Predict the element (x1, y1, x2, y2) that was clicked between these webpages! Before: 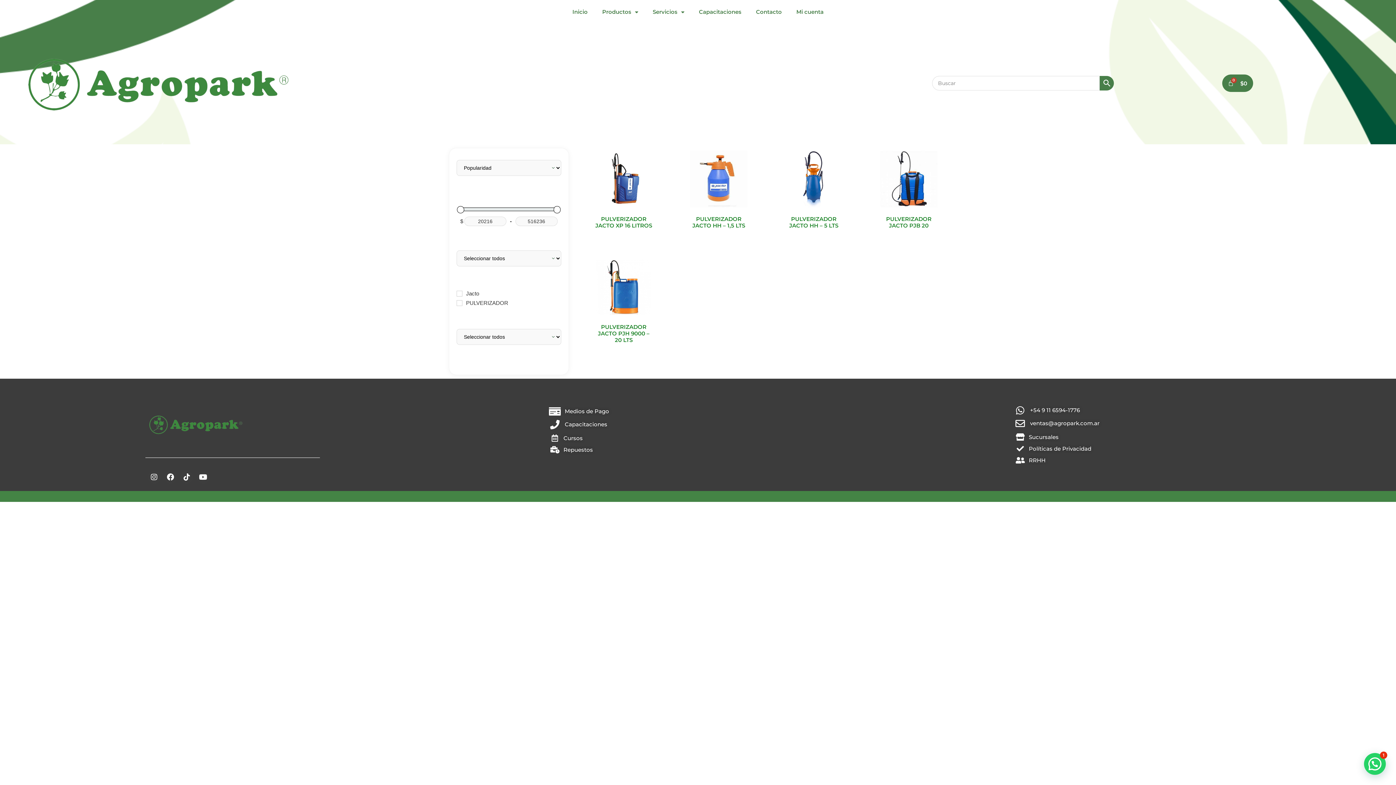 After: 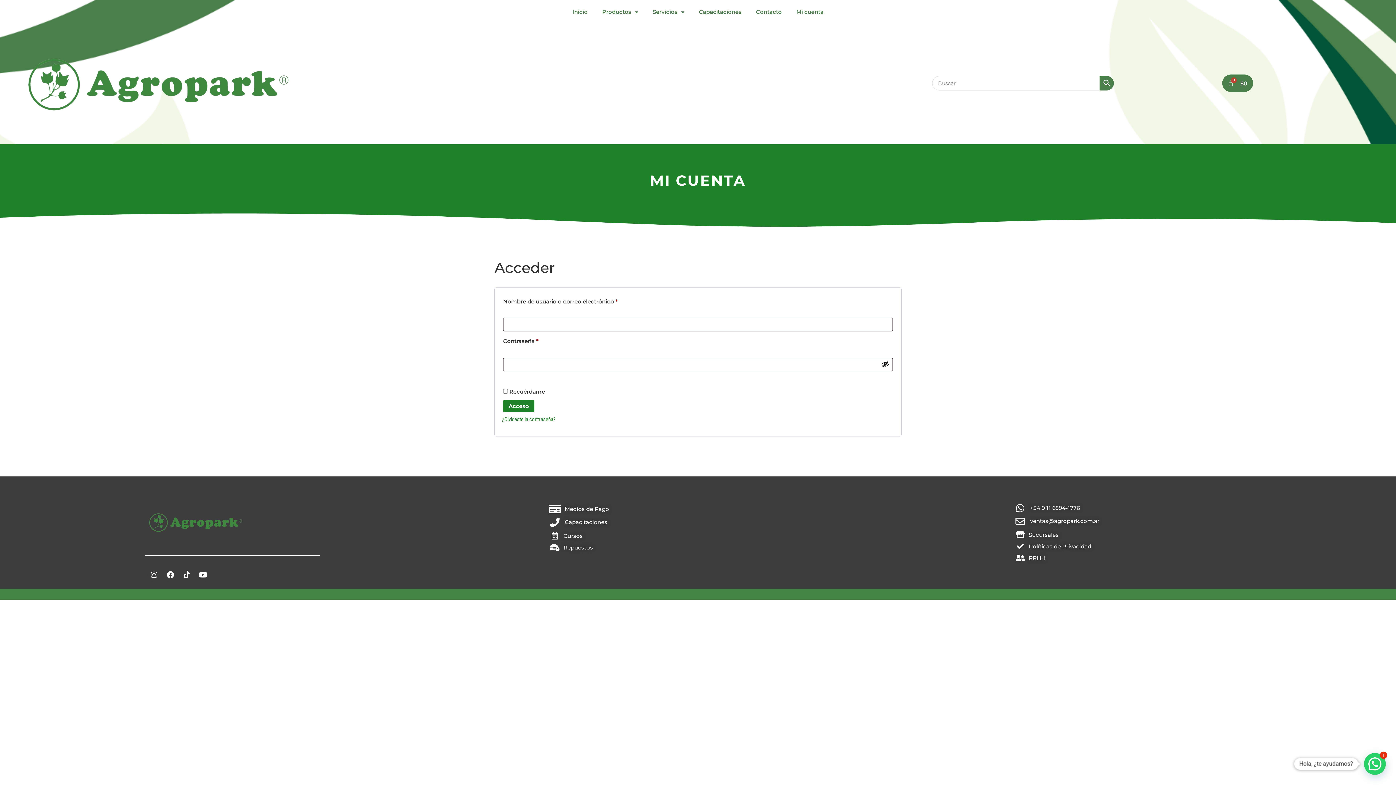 Action: label: Mi cuenta bbox: (789, 3, 831, 20)